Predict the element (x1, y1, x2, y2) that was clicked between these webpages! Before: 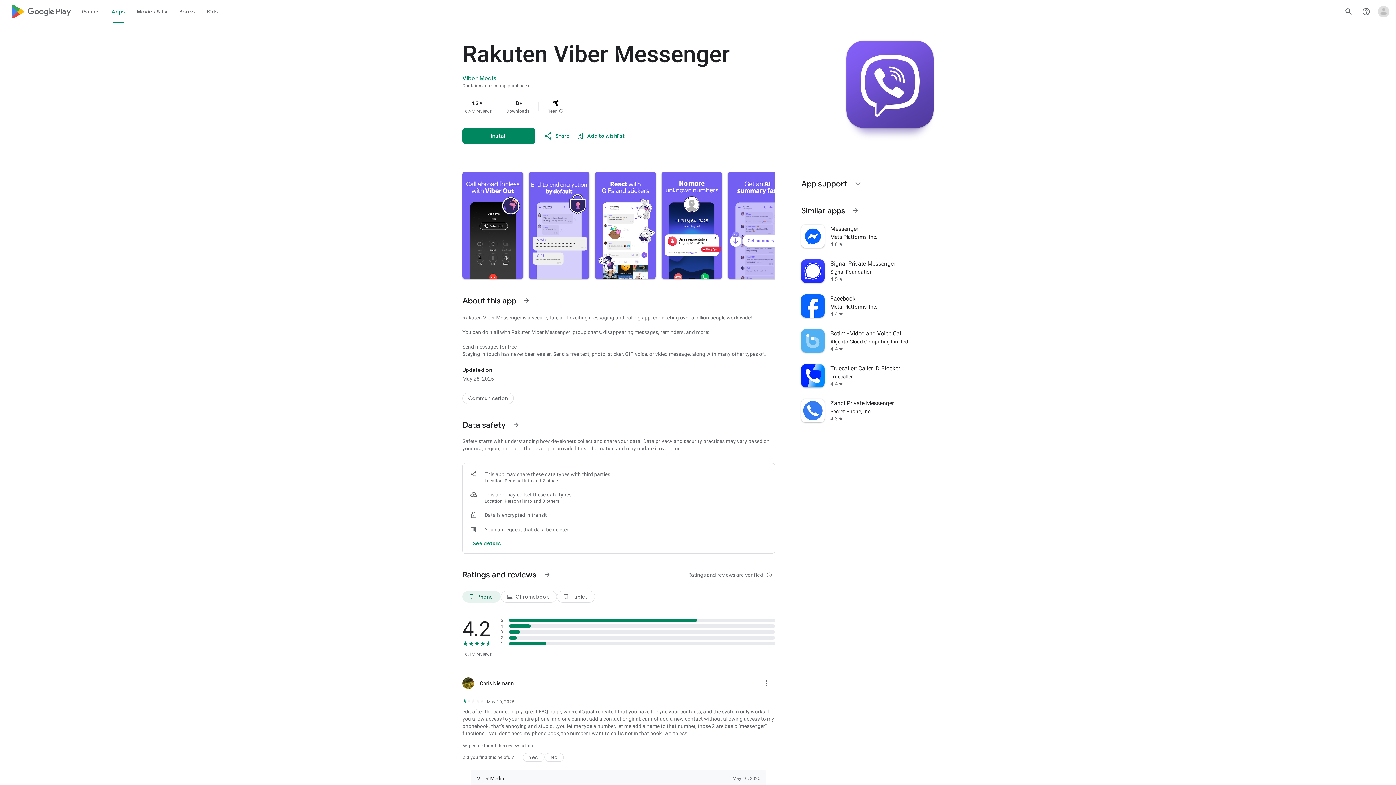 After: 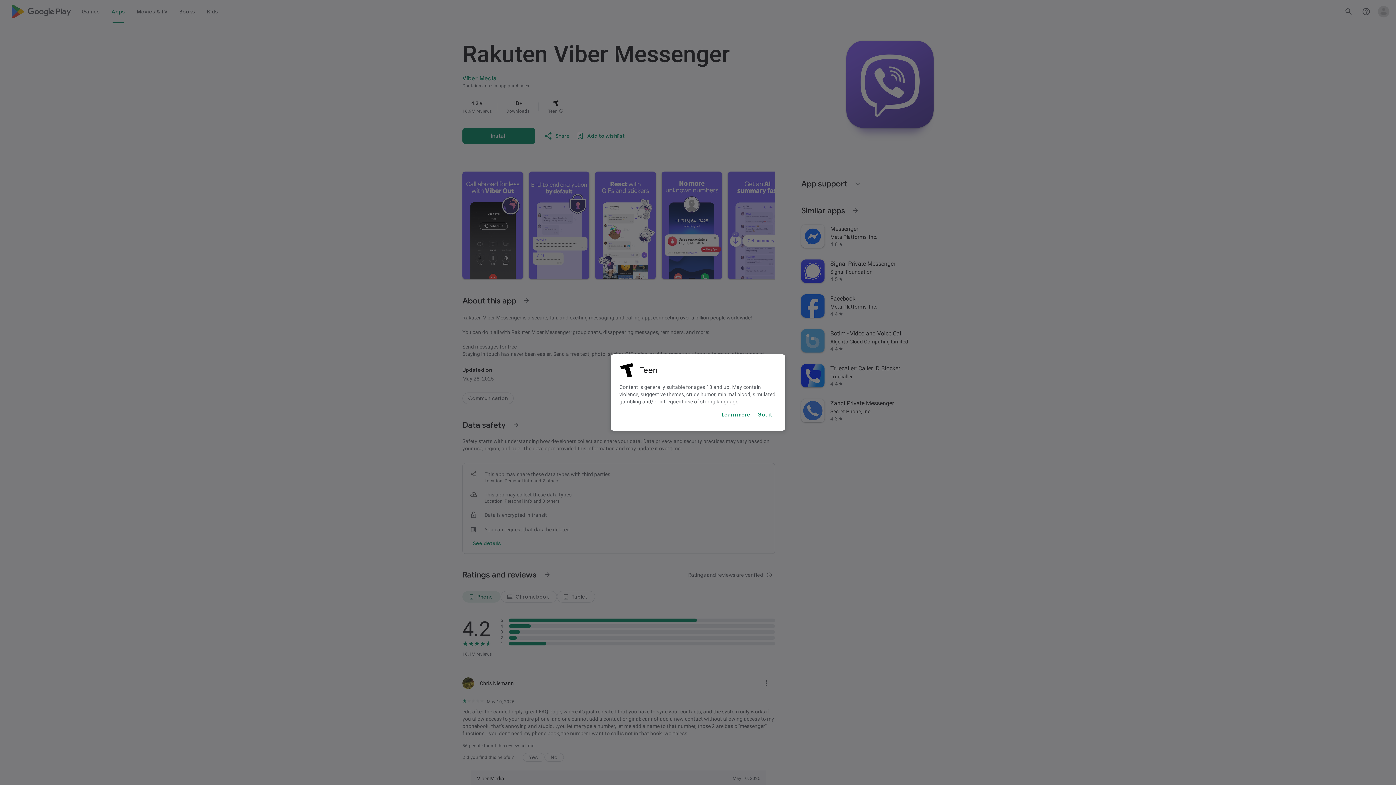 Action: bbox: (559, 108, 563, 113) label: More info about this content rating